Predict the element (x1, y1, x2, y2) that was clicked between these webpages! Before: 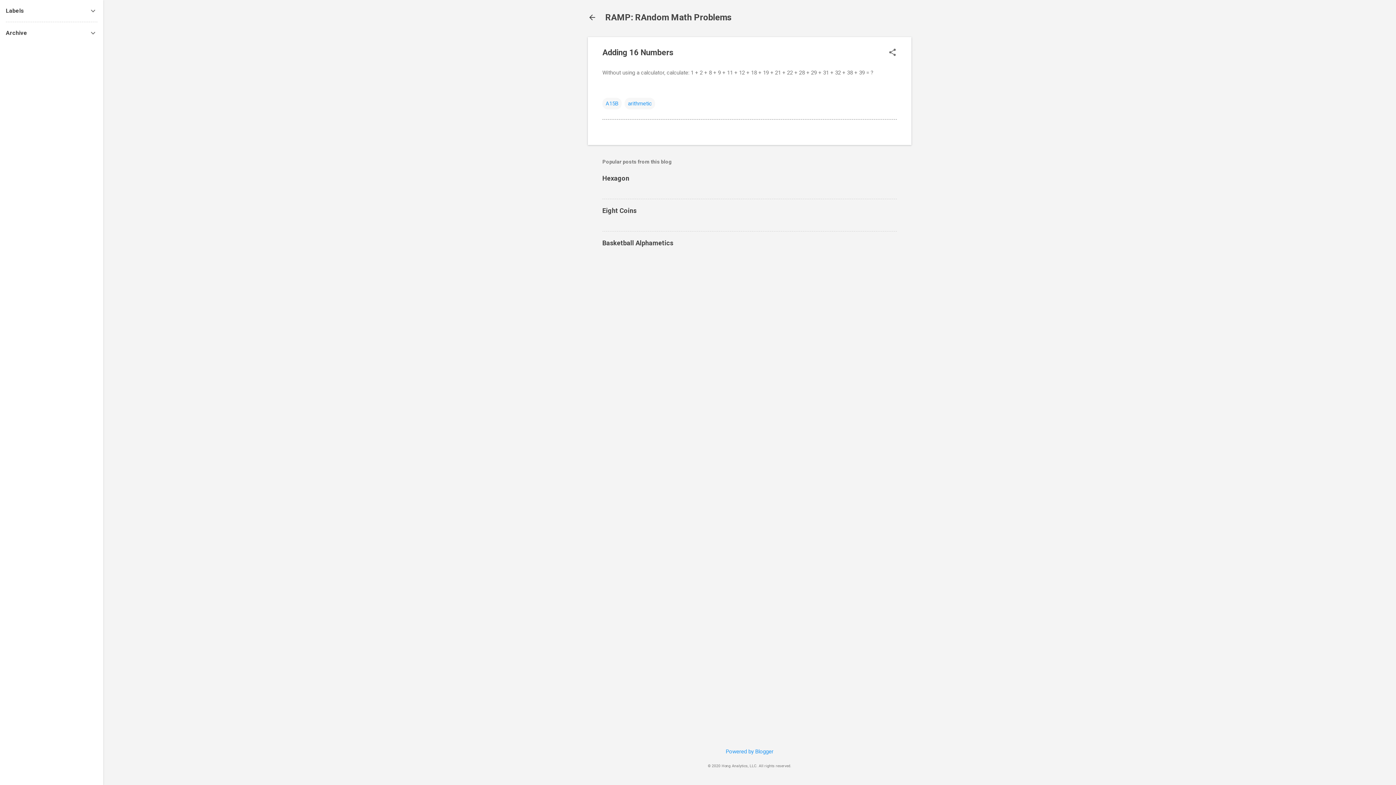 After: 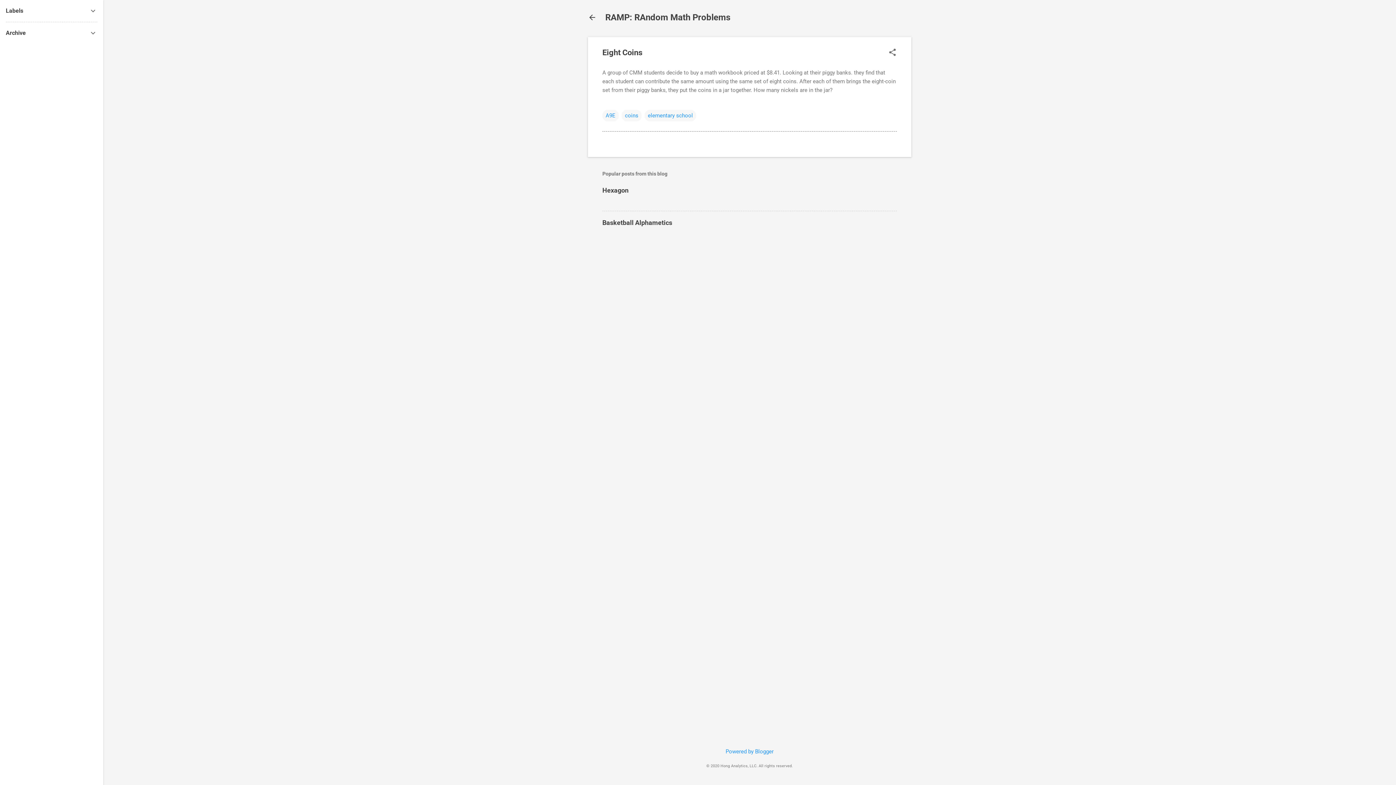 Action: label: Eight Coins bbox: (602, 207, 636, 214)